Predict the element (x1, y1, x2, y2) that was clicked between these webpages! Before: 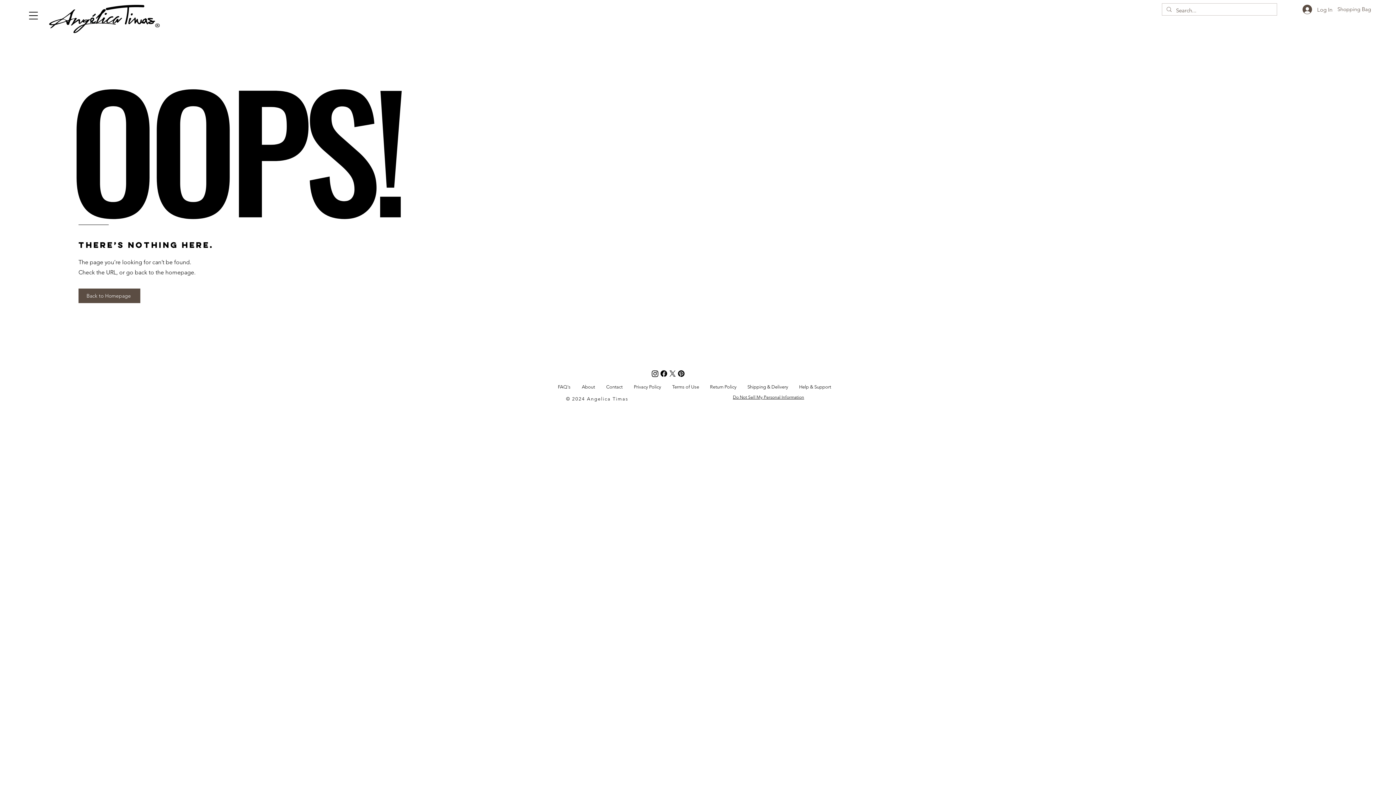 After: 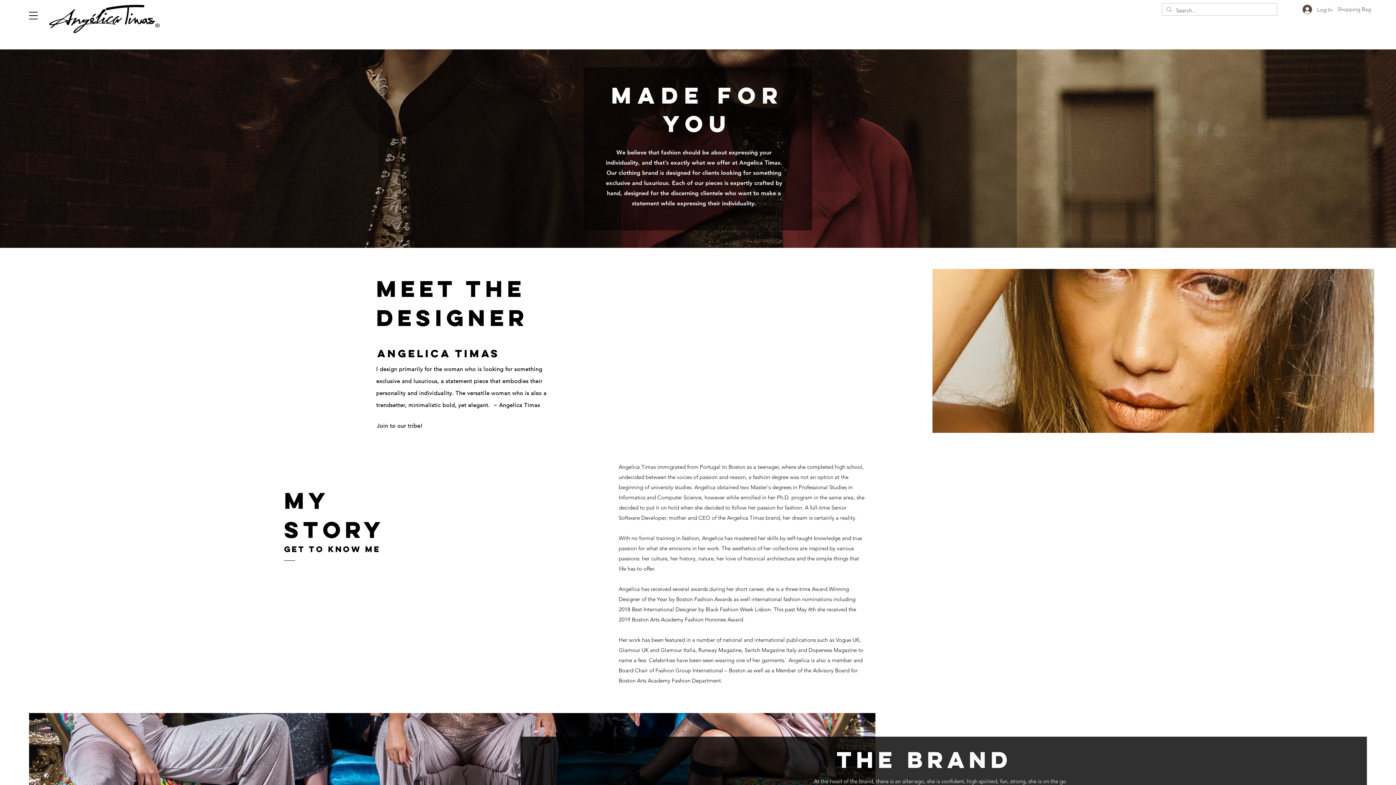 Action: label: About bbox: (576, 380, 600, 393)